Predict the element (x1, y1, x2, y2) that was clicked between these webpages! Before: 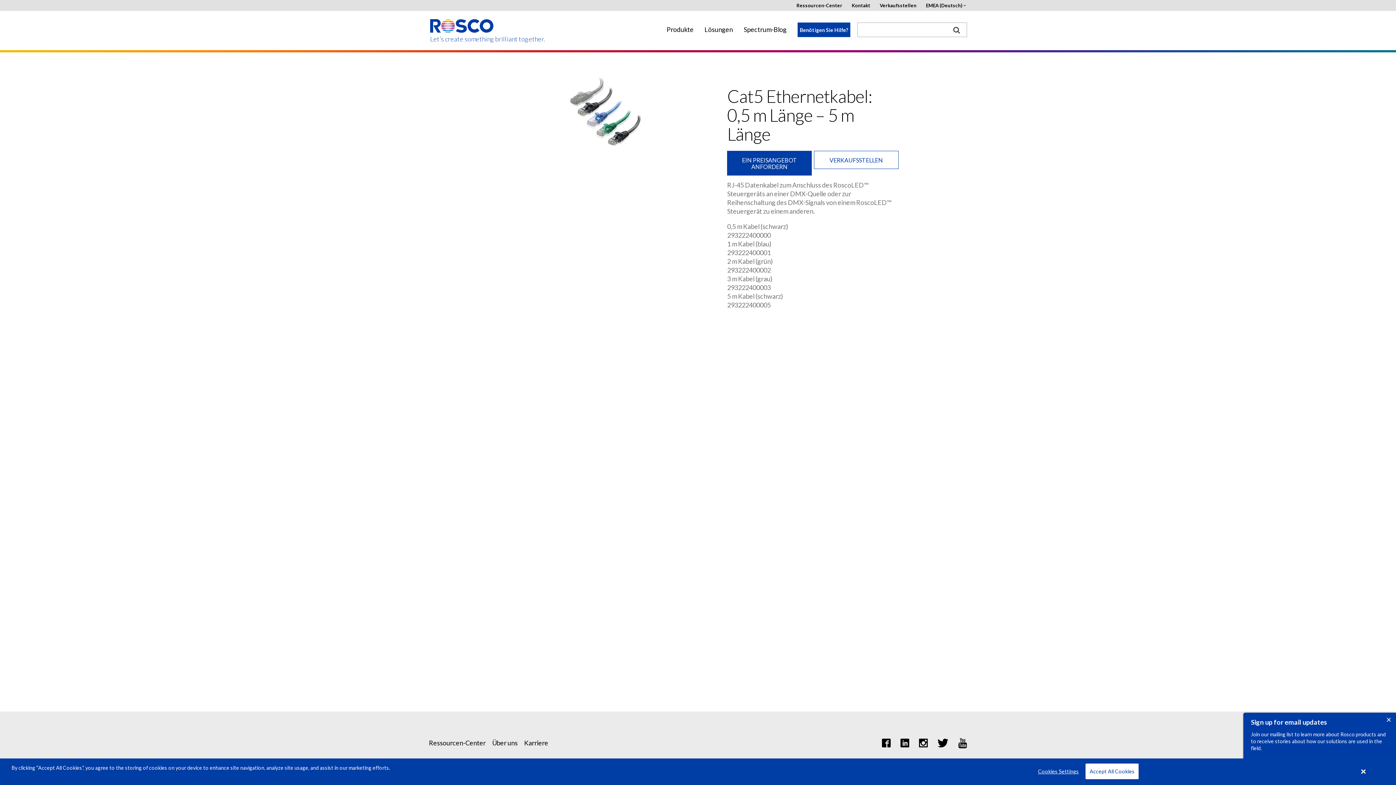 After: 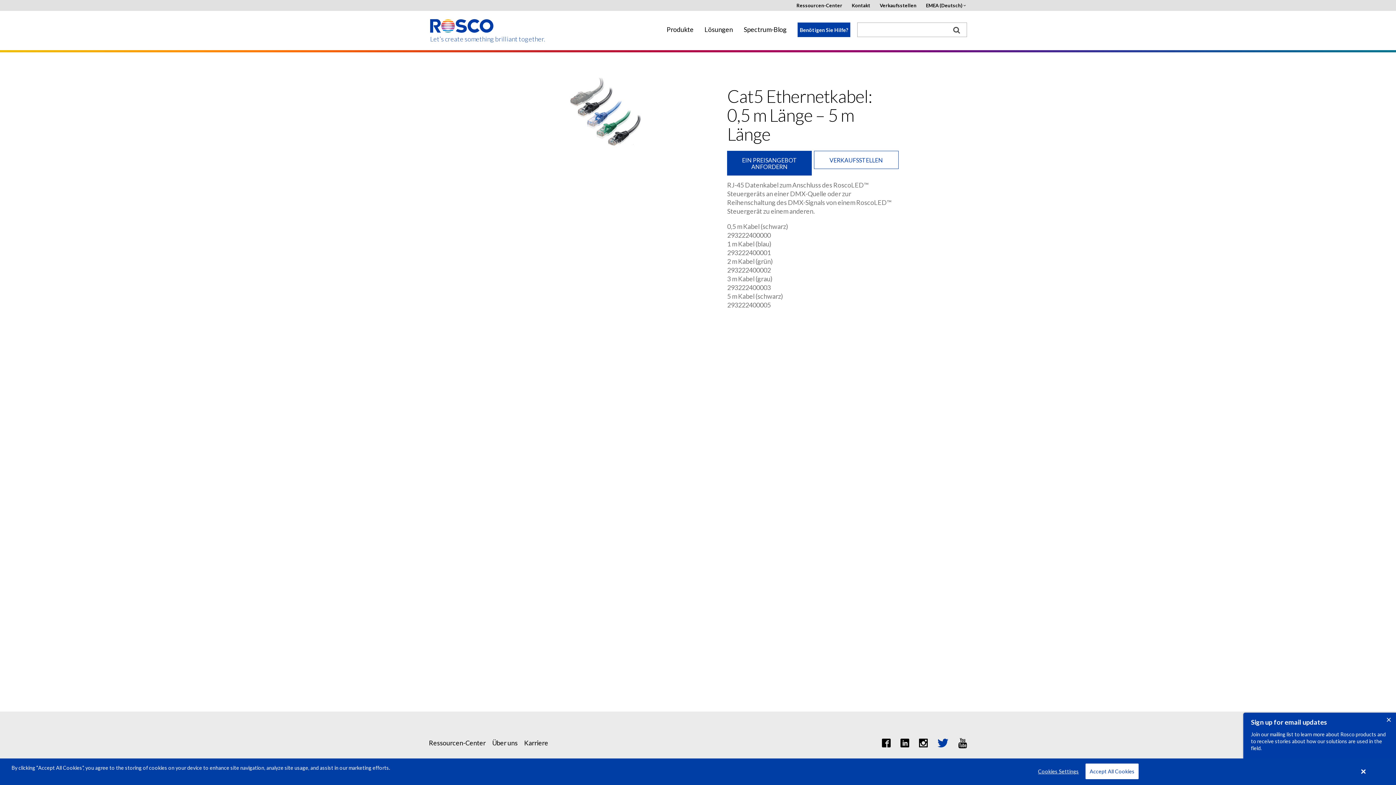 Action: bbox: (937, 738, 948, 747)